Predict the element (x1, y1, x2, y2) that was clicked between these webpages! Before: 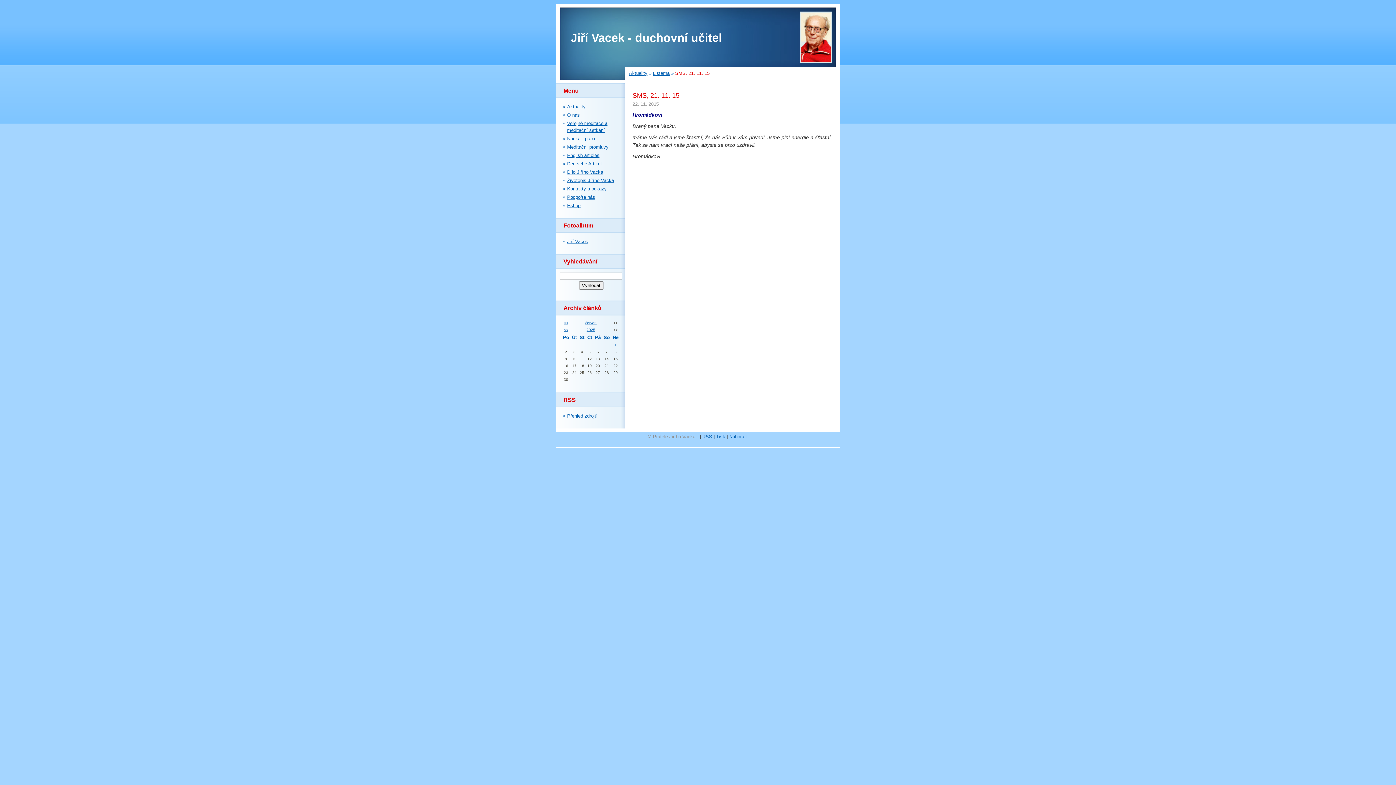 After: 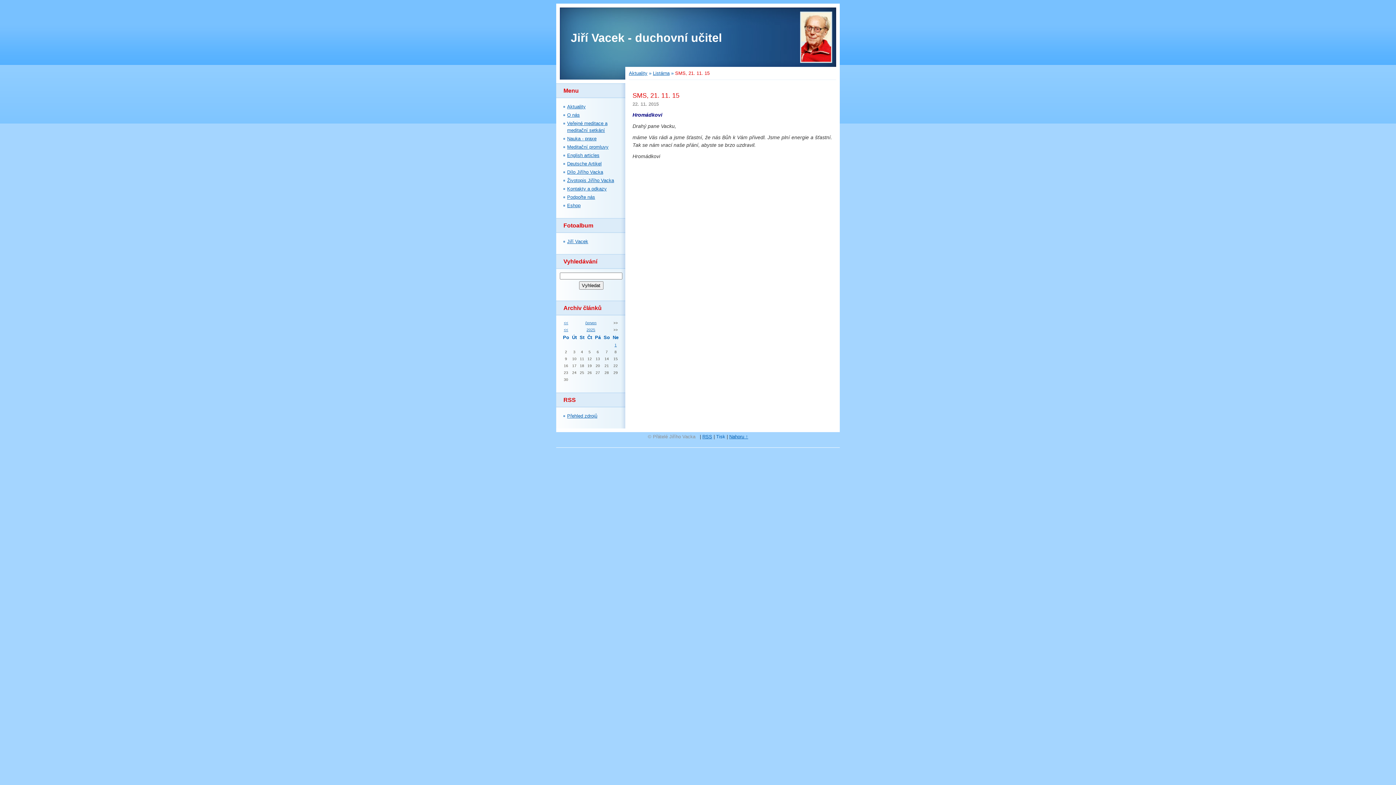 Action: label: Tisk bbox: (716, 434, 725, 439)